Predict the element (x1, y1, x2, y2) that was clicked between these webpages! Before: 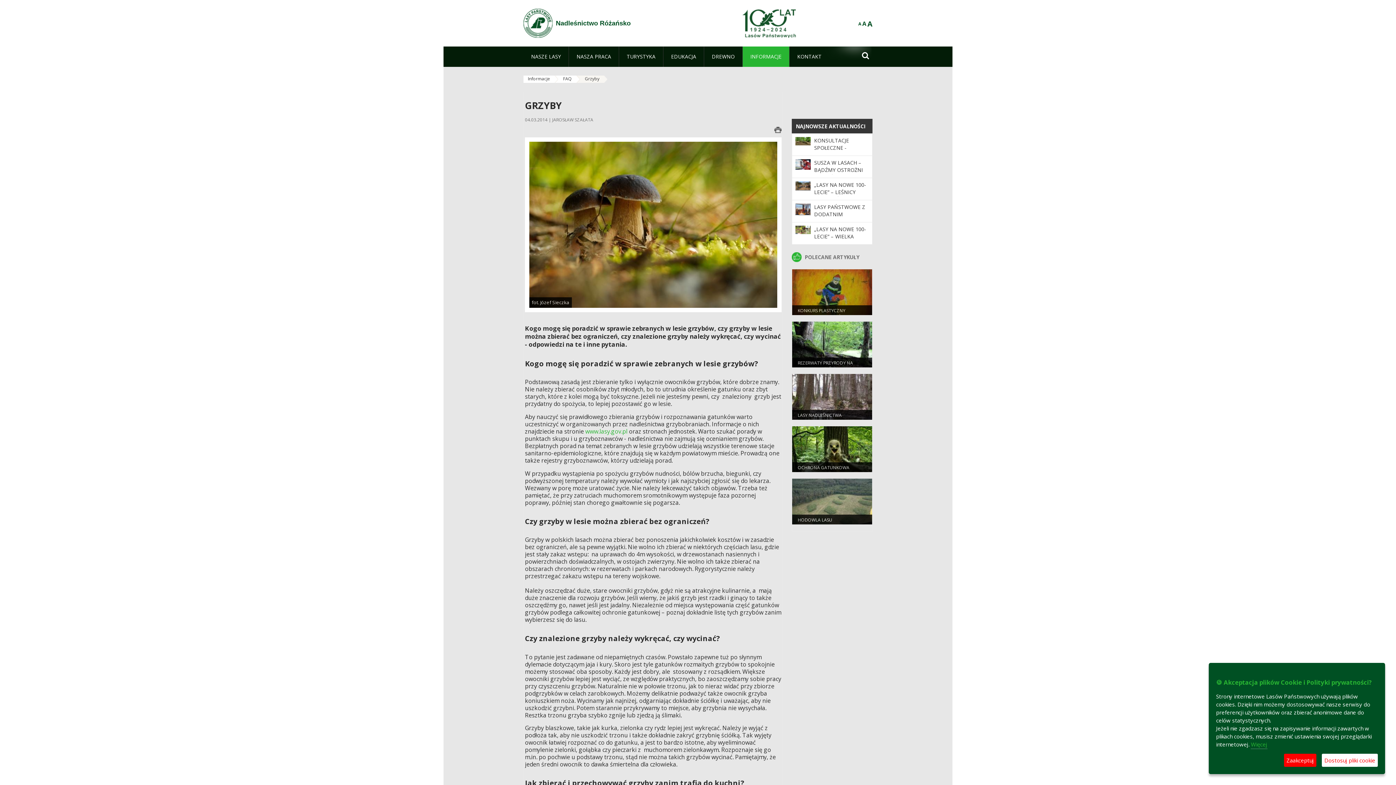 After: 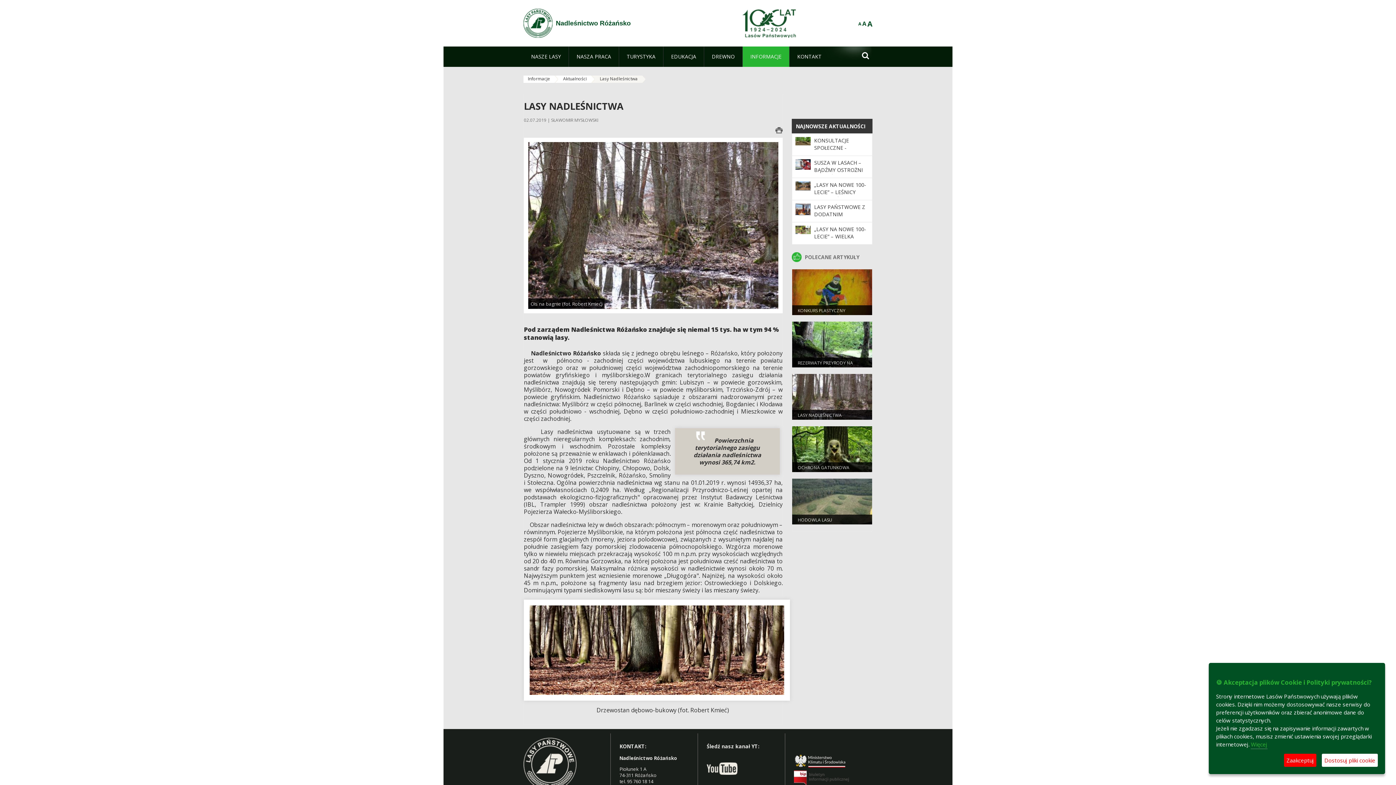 Action: bbox: (797, 412, 841, 418) label: LASY NADLEŚNICTWA